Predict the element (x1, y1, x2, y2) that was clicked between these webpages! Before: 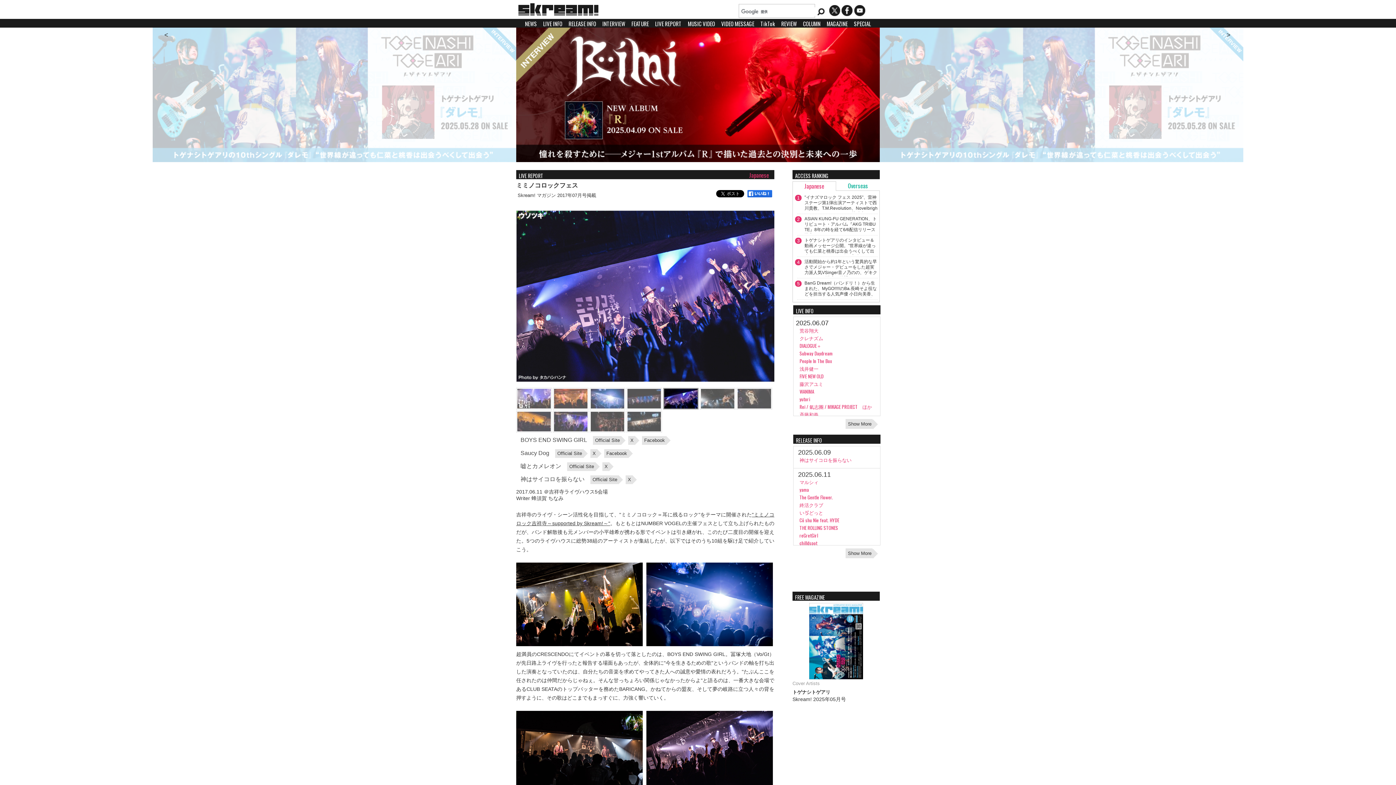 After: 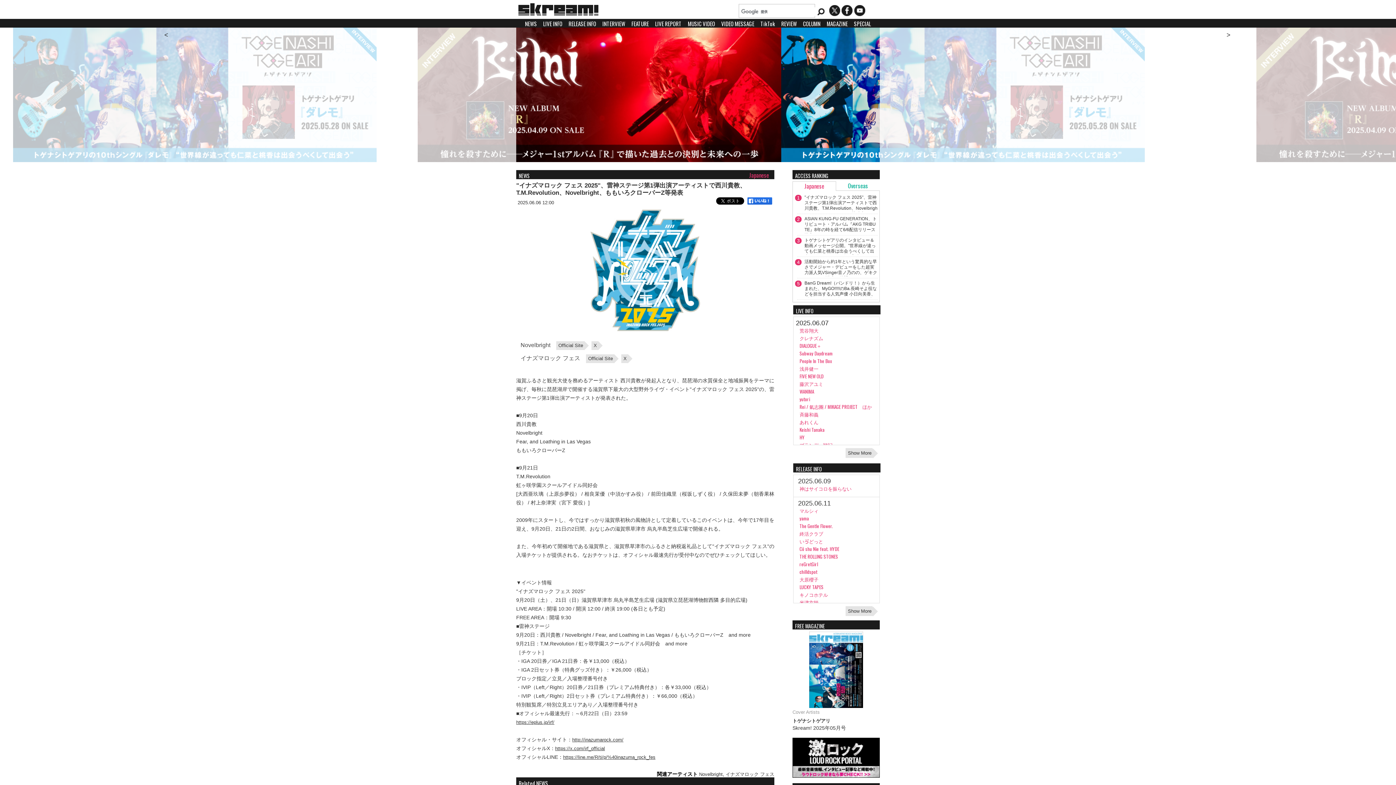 Action: bbox: (804, 194, 878, 212) label: "イナズマロック フェス 2025"、雷神ステージ第1弾出演アーティストで西川貴教、T.M.Revolution、Novelbright、ももいろクローバーZ等発表